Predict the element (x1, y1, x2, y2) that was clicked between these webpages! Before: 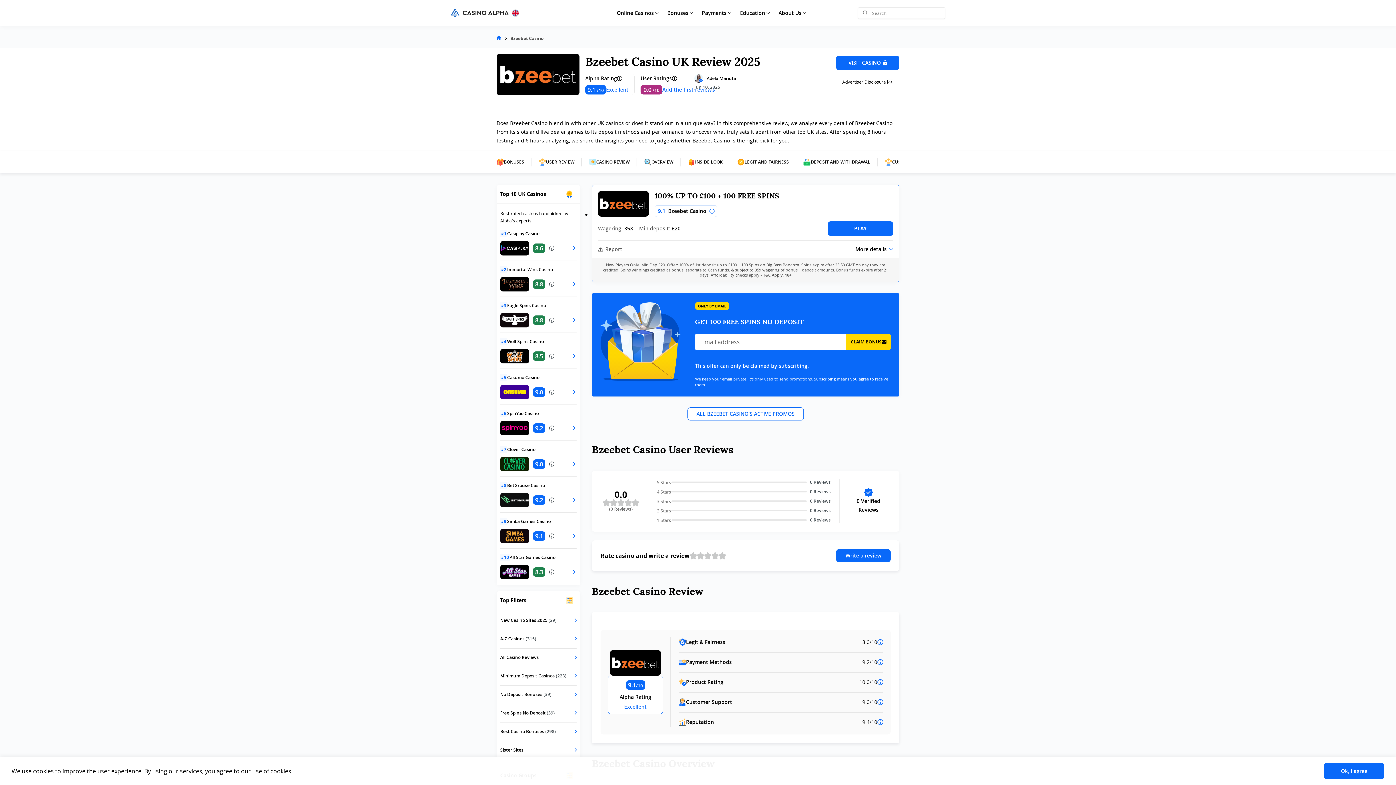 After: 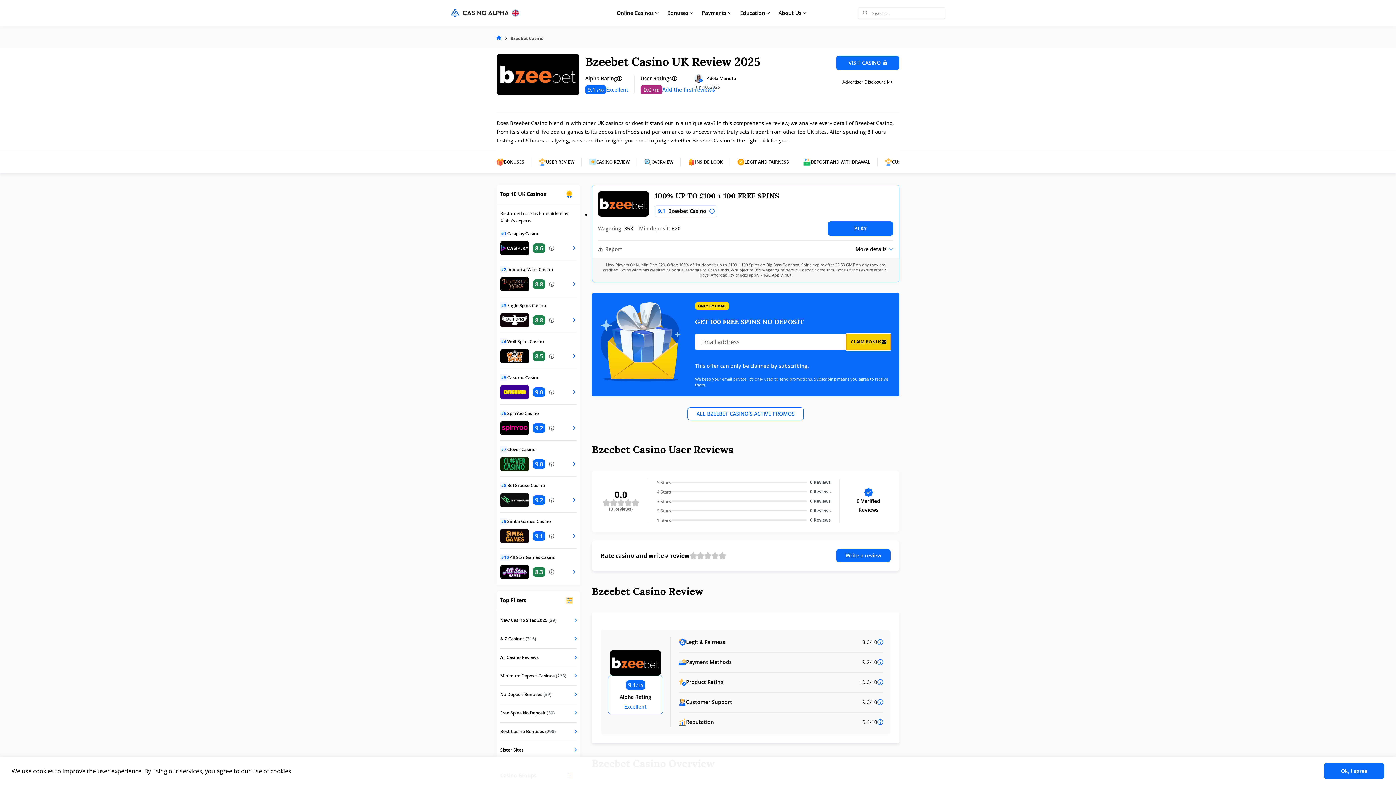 Action: label: Mail bbox: (846, 334, 890, 350)